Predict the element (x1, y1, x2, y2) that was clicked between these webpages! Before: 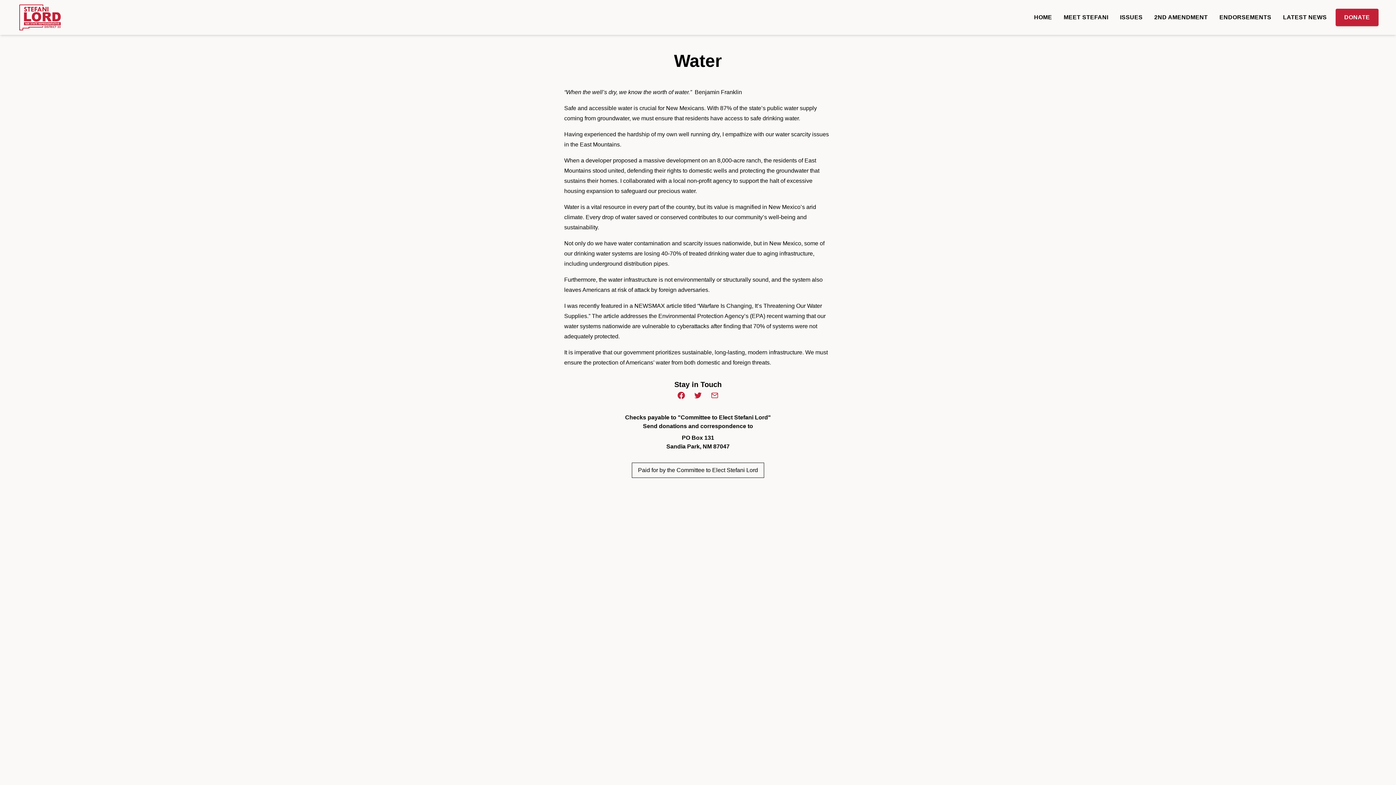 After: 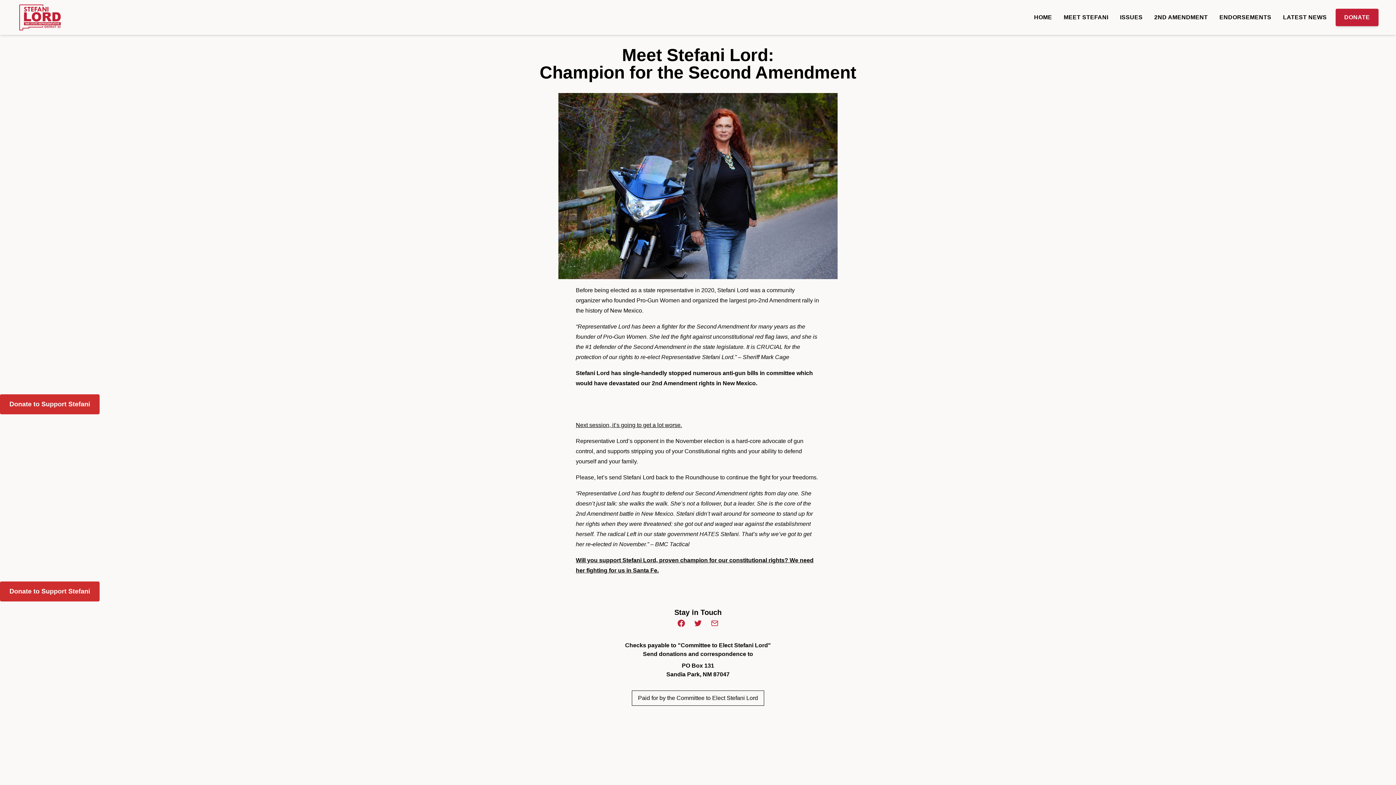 Action: bbox: (1154, 14, 1208, 20) label: 2ND AMENDMENT